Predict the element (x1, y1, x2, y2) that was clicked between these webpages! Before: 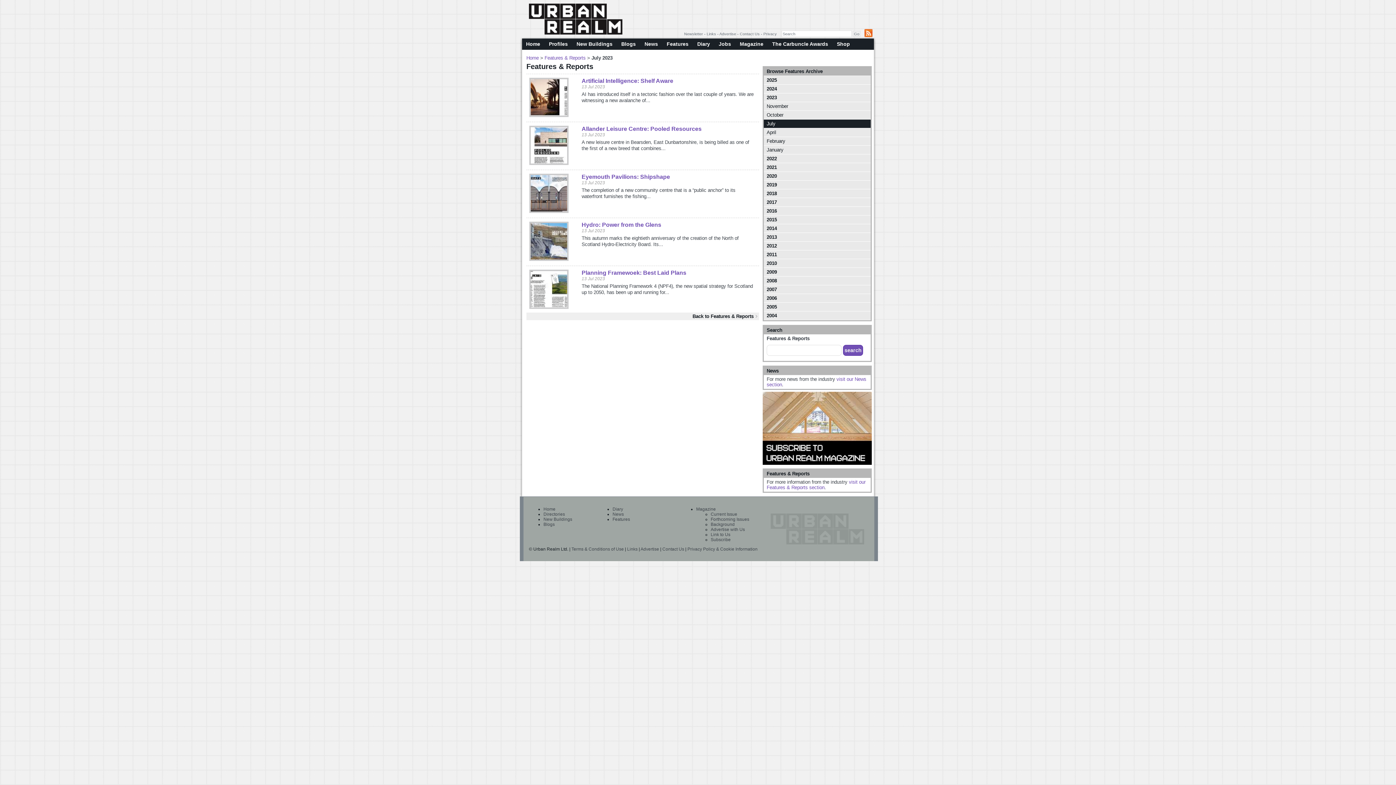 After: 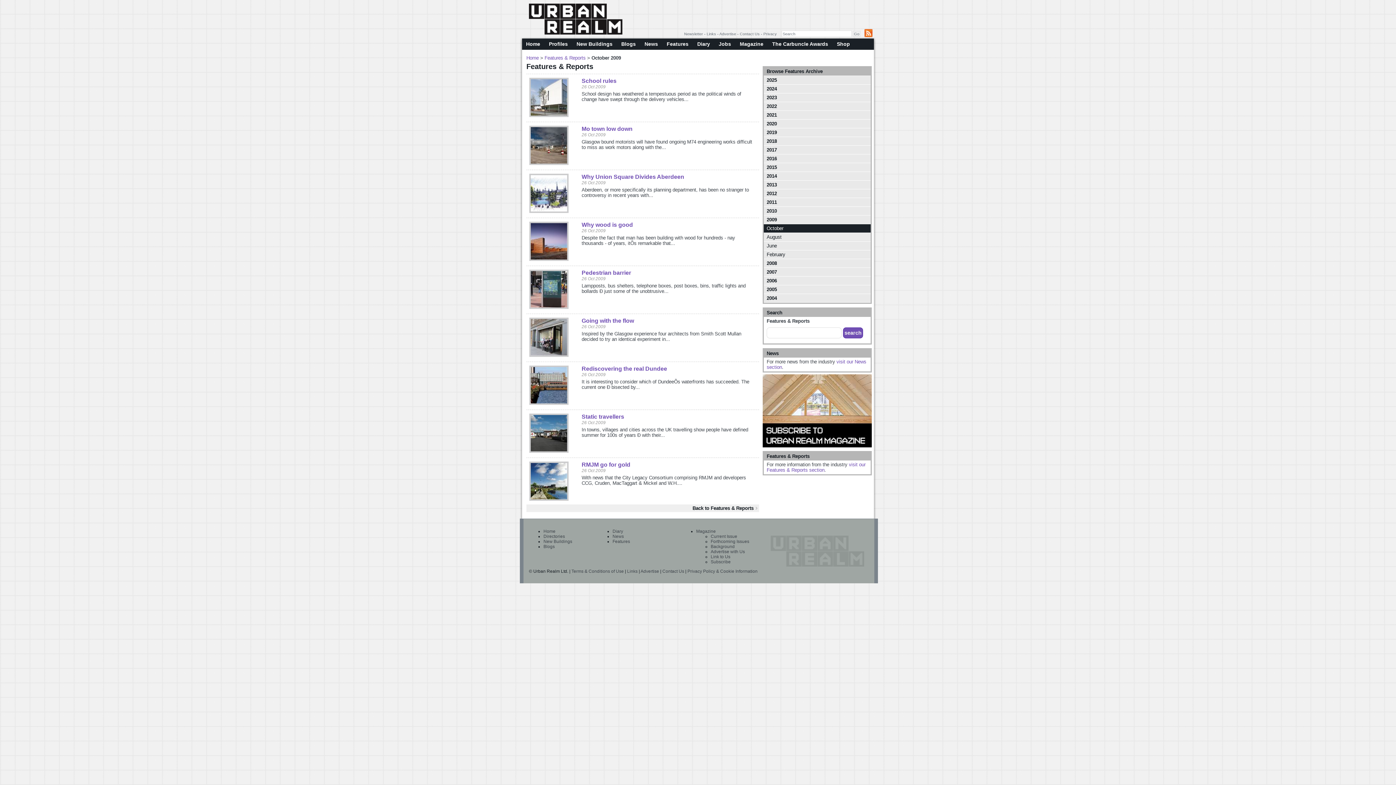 Action: label: 2009 bbox: (764, 267, 870, 276)